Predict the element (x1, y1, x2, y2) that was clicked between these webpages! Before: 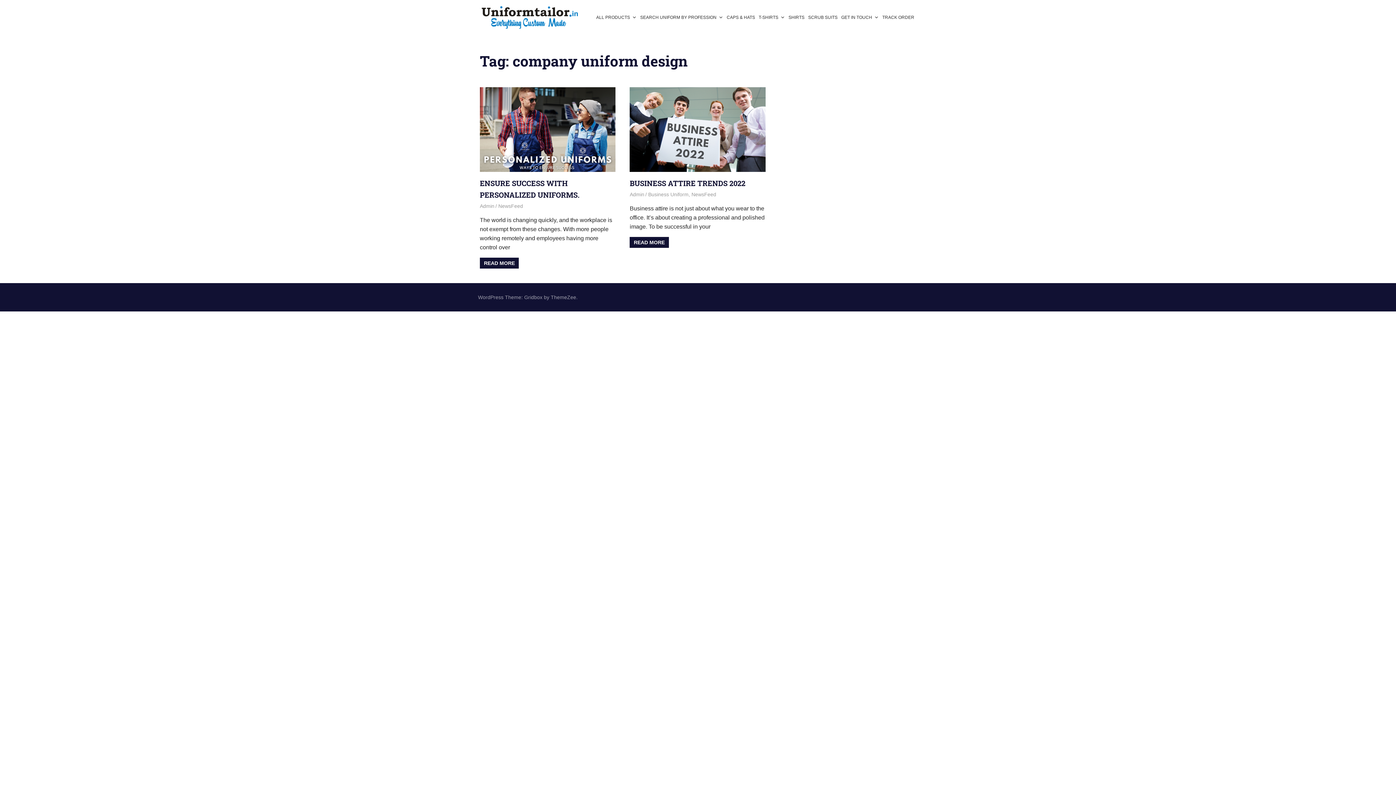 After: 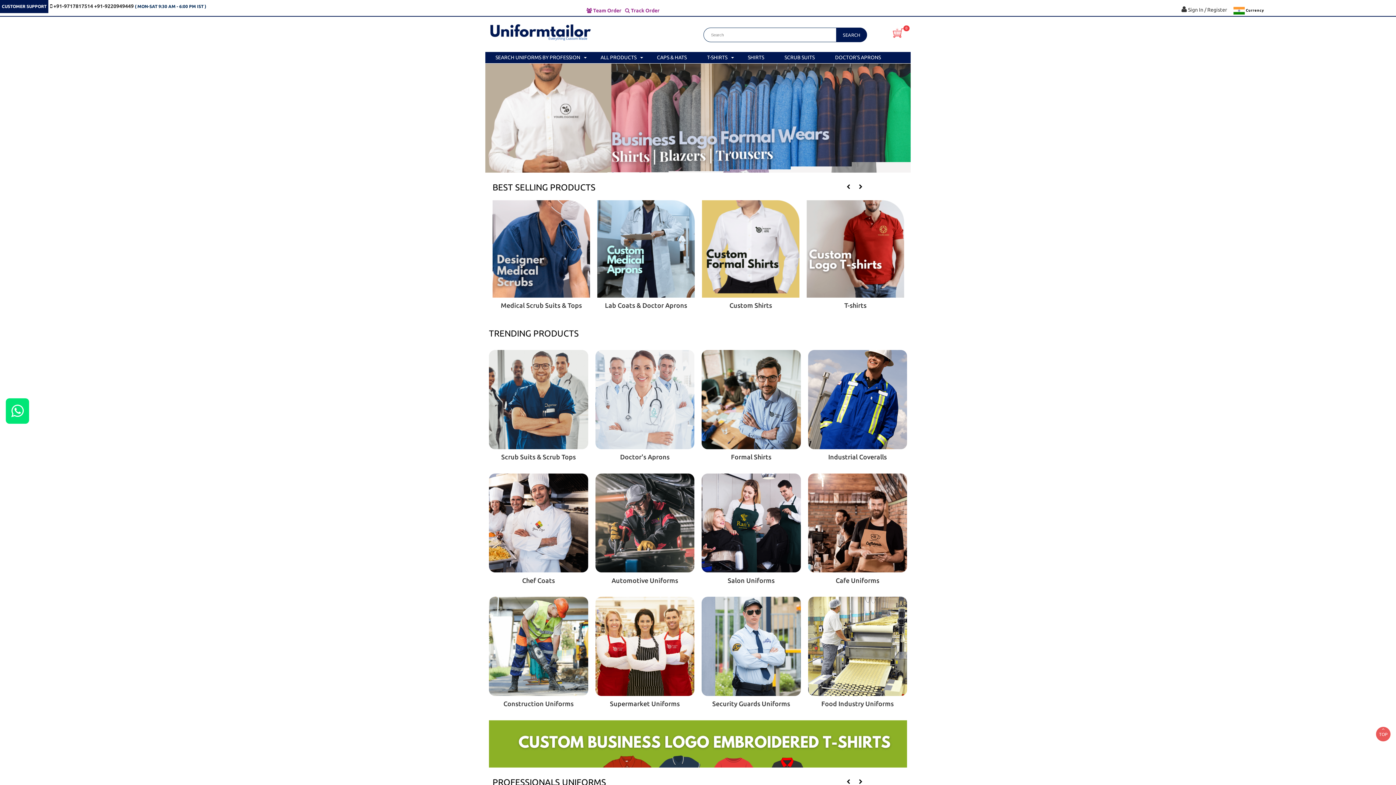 Action: bbox: (480, 7, 586, 13)